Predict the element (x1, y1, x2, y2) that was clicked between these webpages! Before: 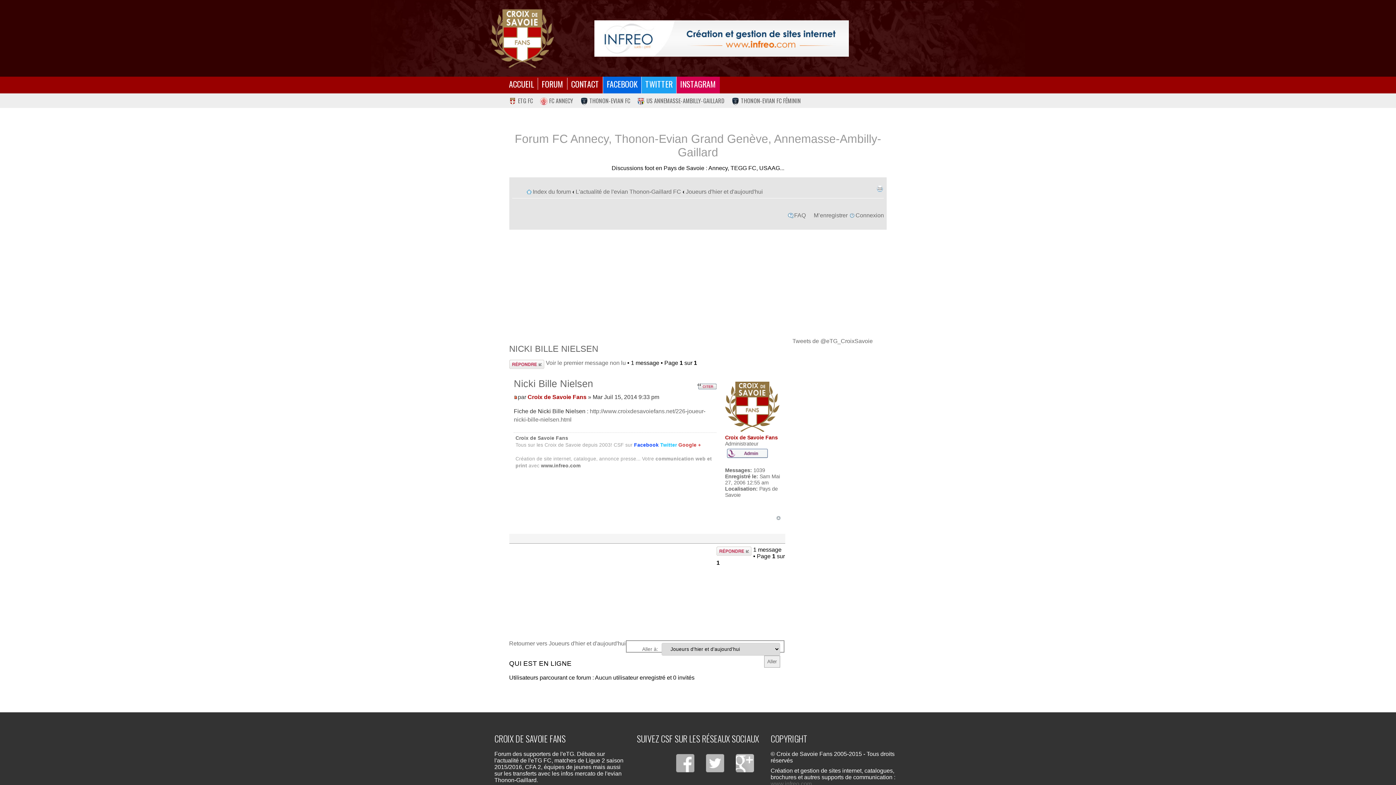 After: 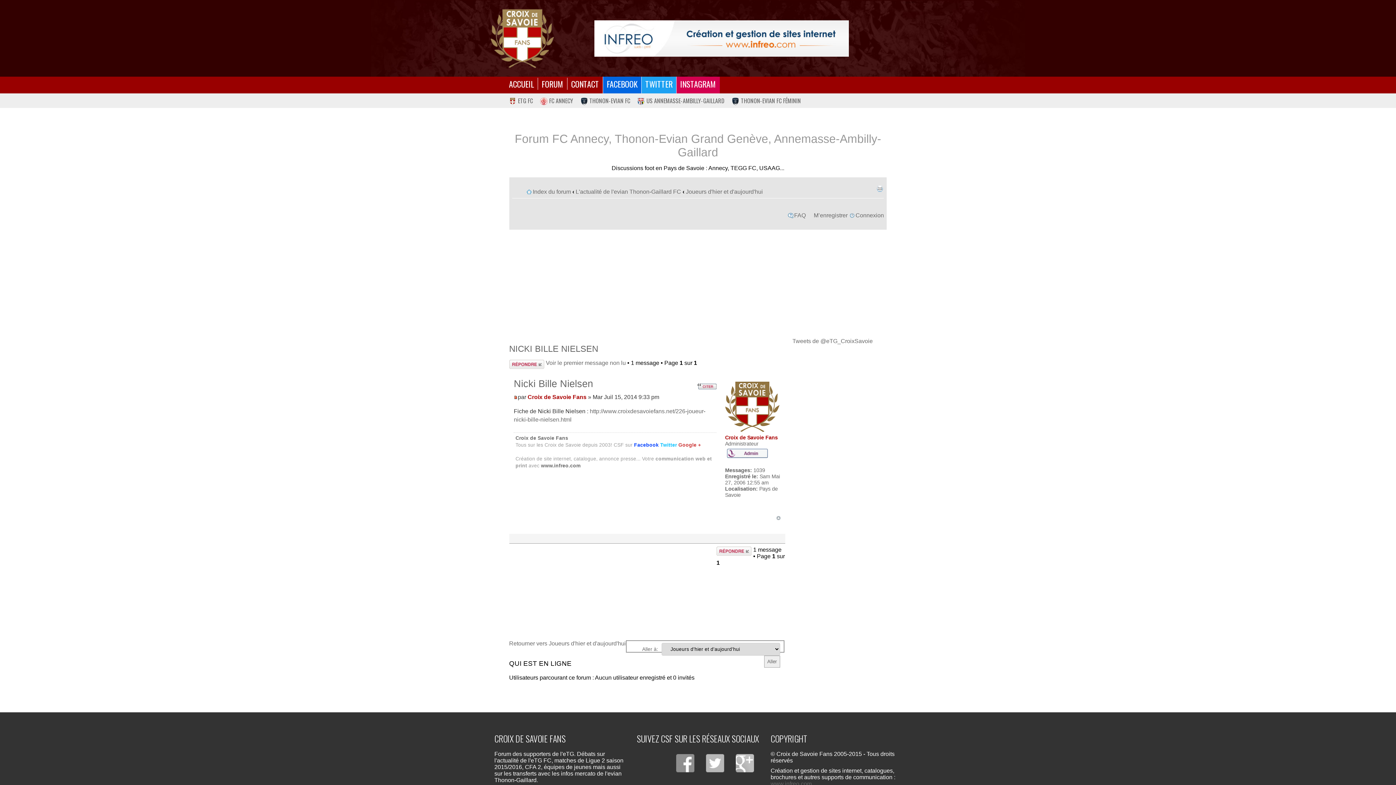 Action: label: Facebook bbox: (676, 754, 694, 772)